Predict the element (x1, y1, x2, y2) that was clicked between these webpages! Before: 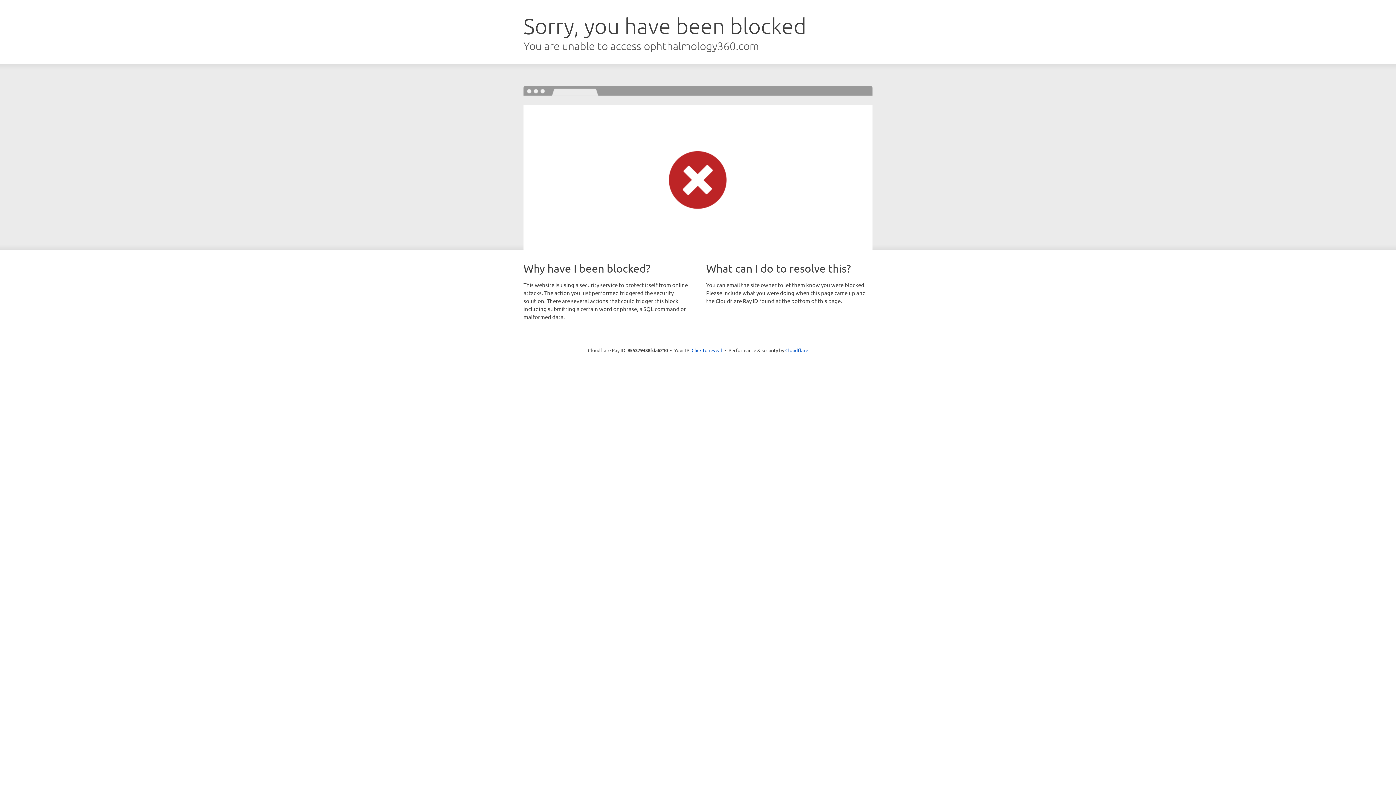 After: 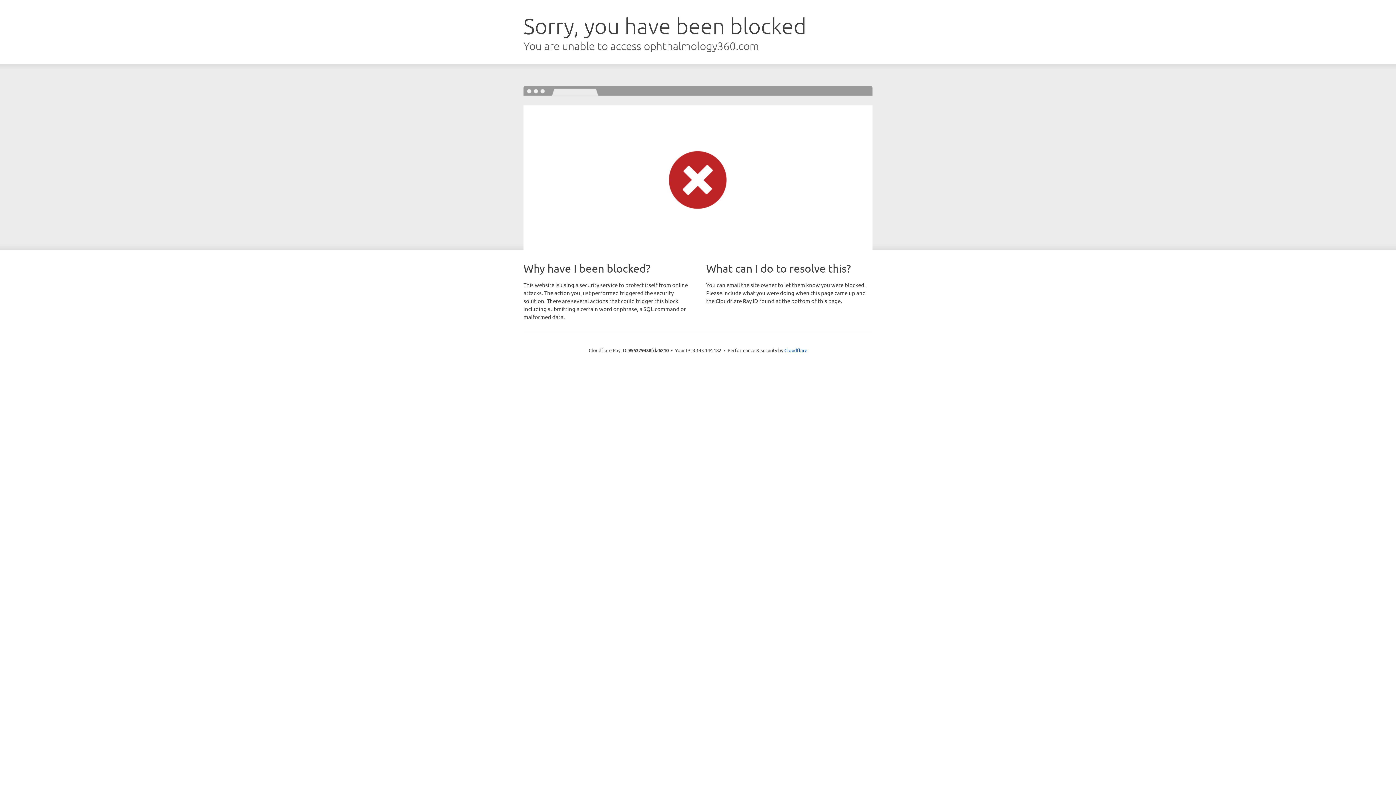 Action: bbox: (691, 346, 722, 353) label: Click to reveal